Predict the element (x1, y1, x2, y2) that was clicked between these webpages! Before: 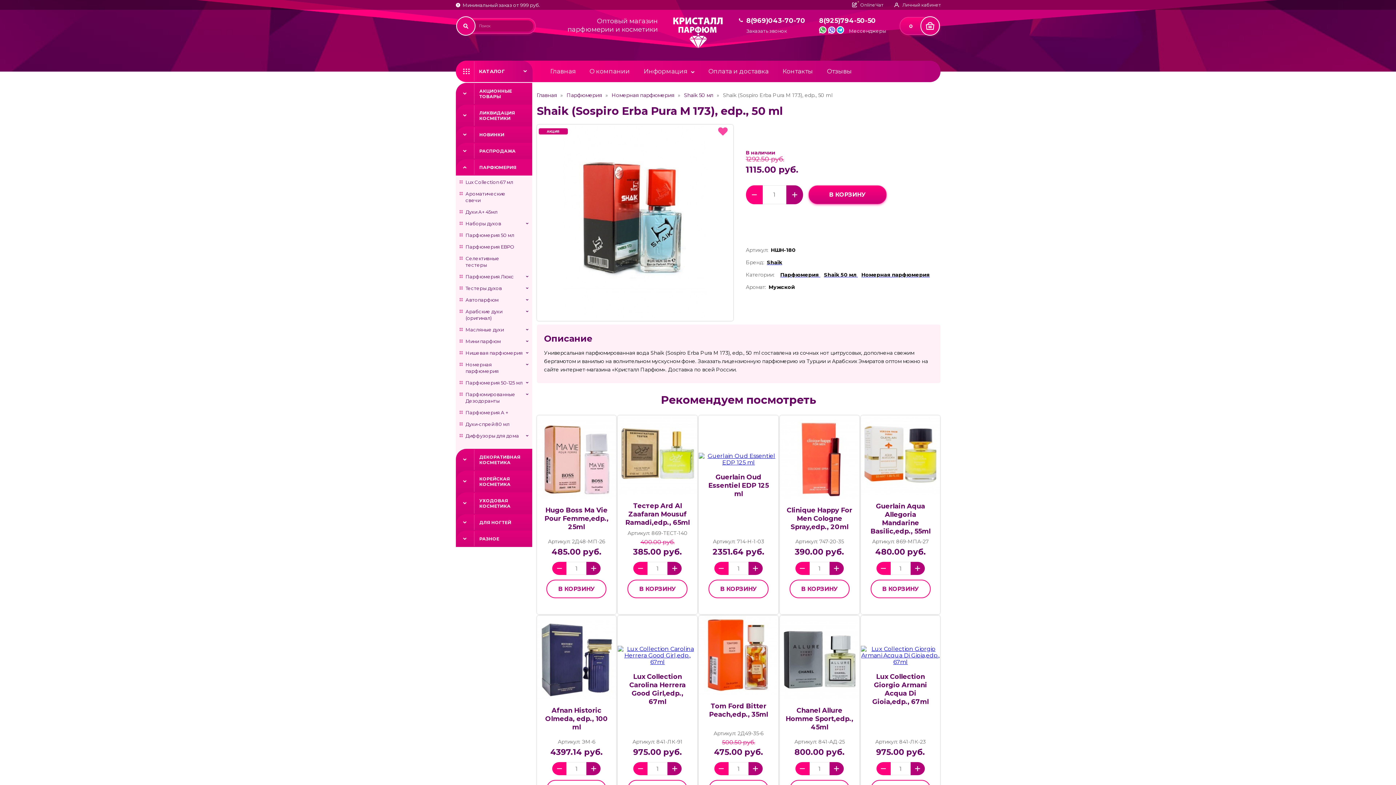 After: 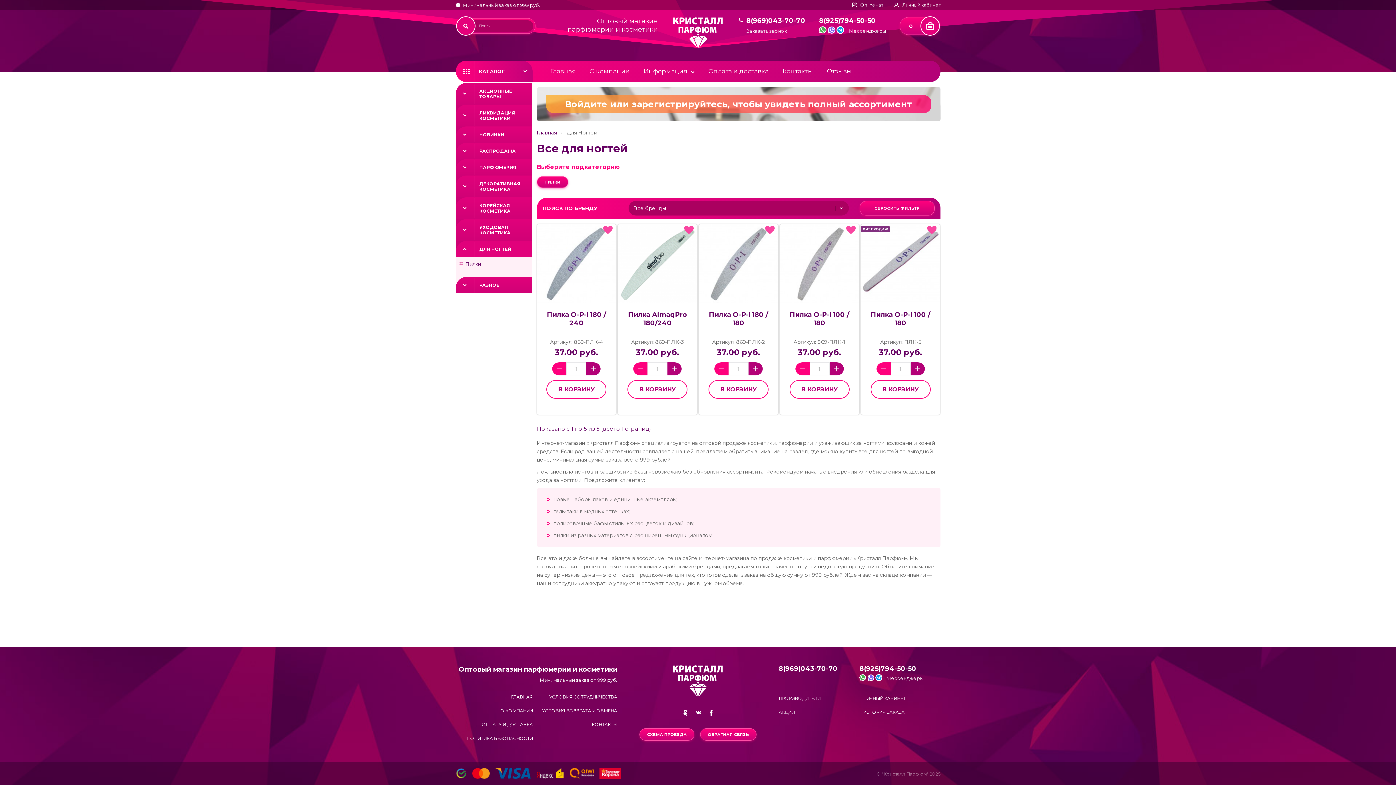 Action: label: ДЛЯ НОГТЕЙ bbox: (474, 515, 532, 530)